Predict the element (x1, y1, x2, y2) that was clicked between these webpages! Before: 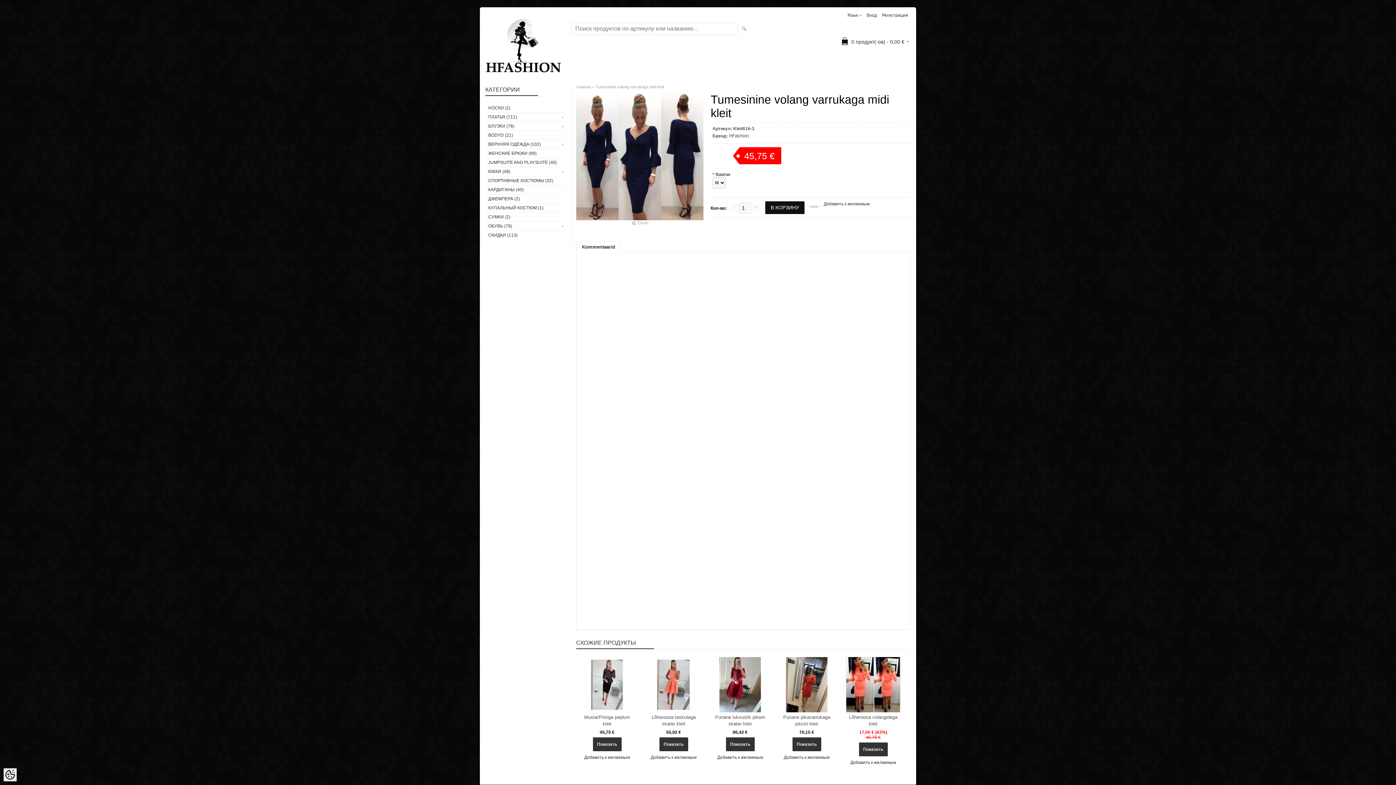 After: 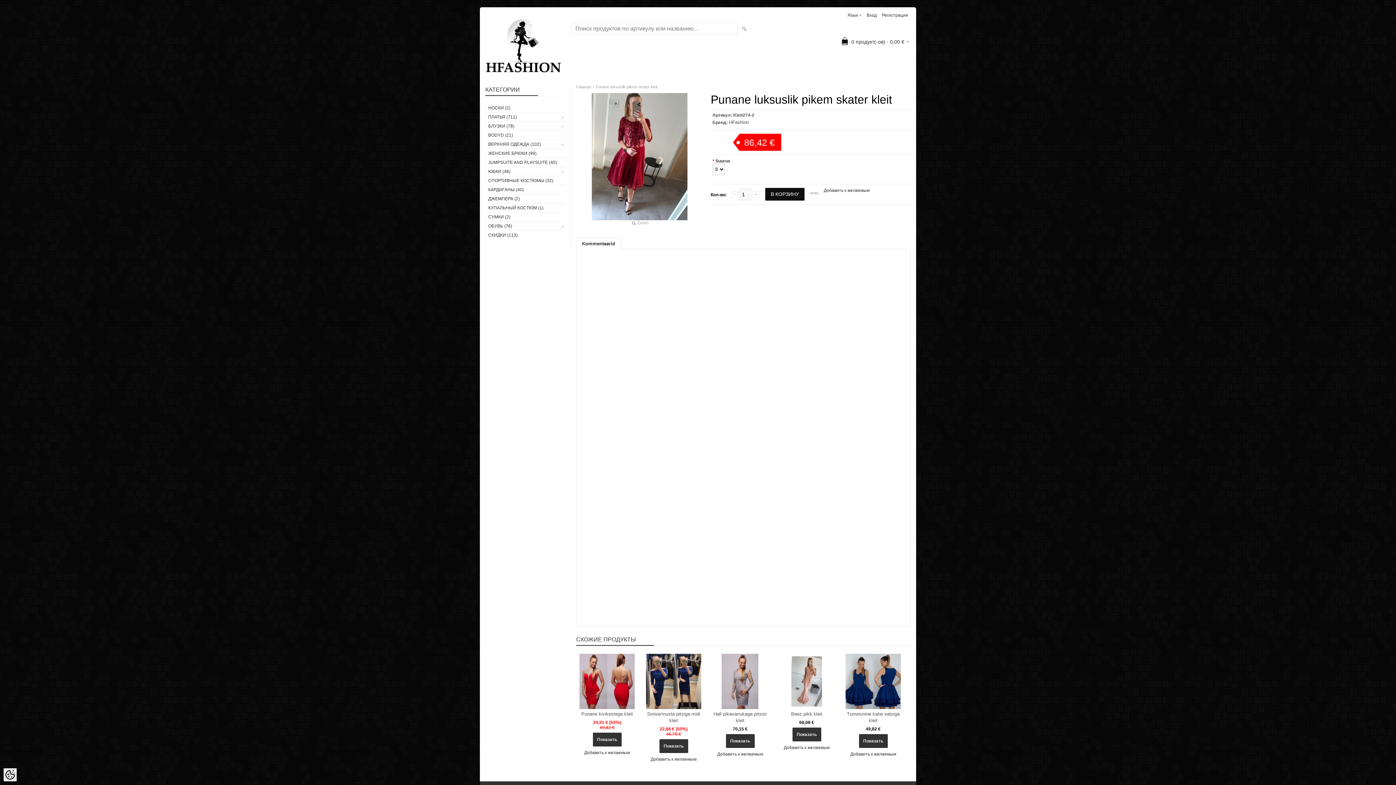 Action: bbox: (726, 737, 754, 751) label: Показать